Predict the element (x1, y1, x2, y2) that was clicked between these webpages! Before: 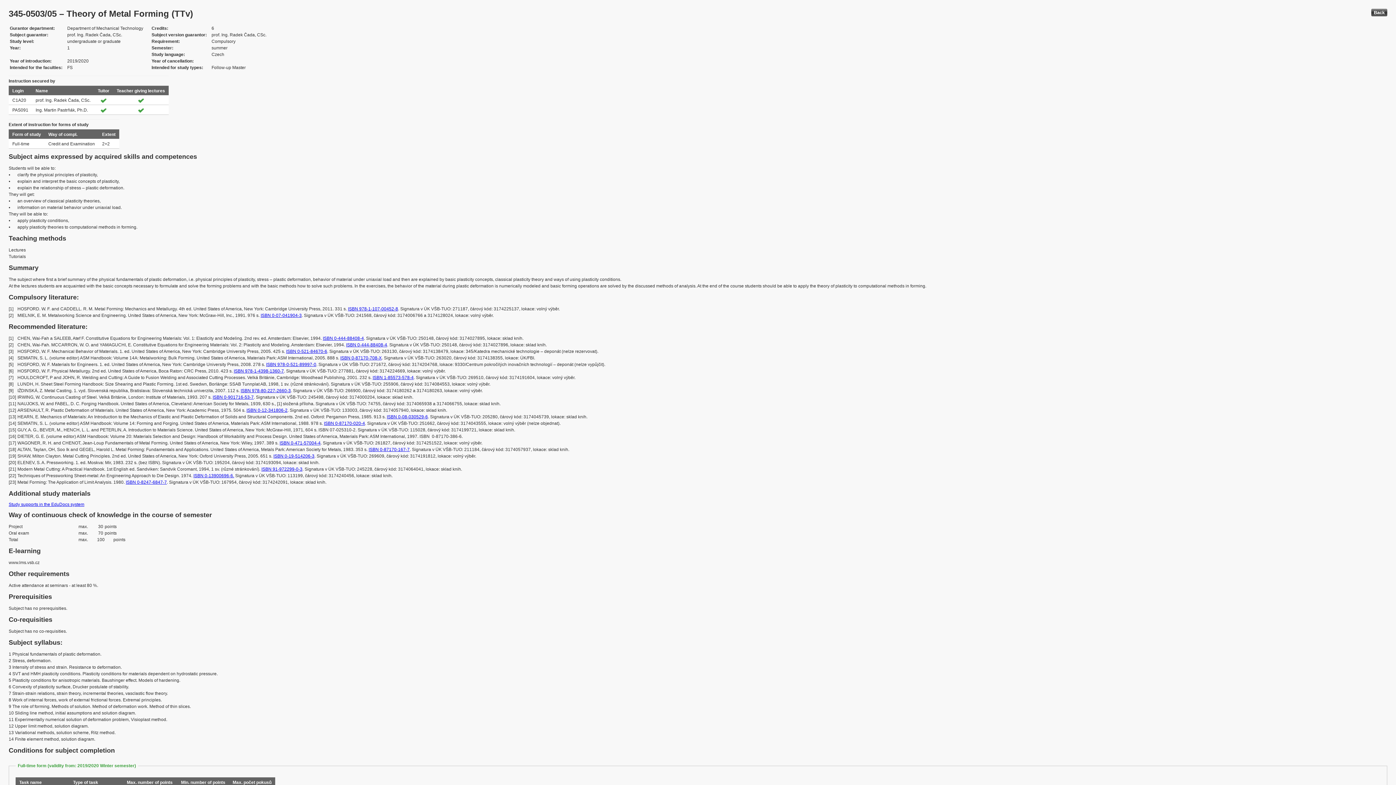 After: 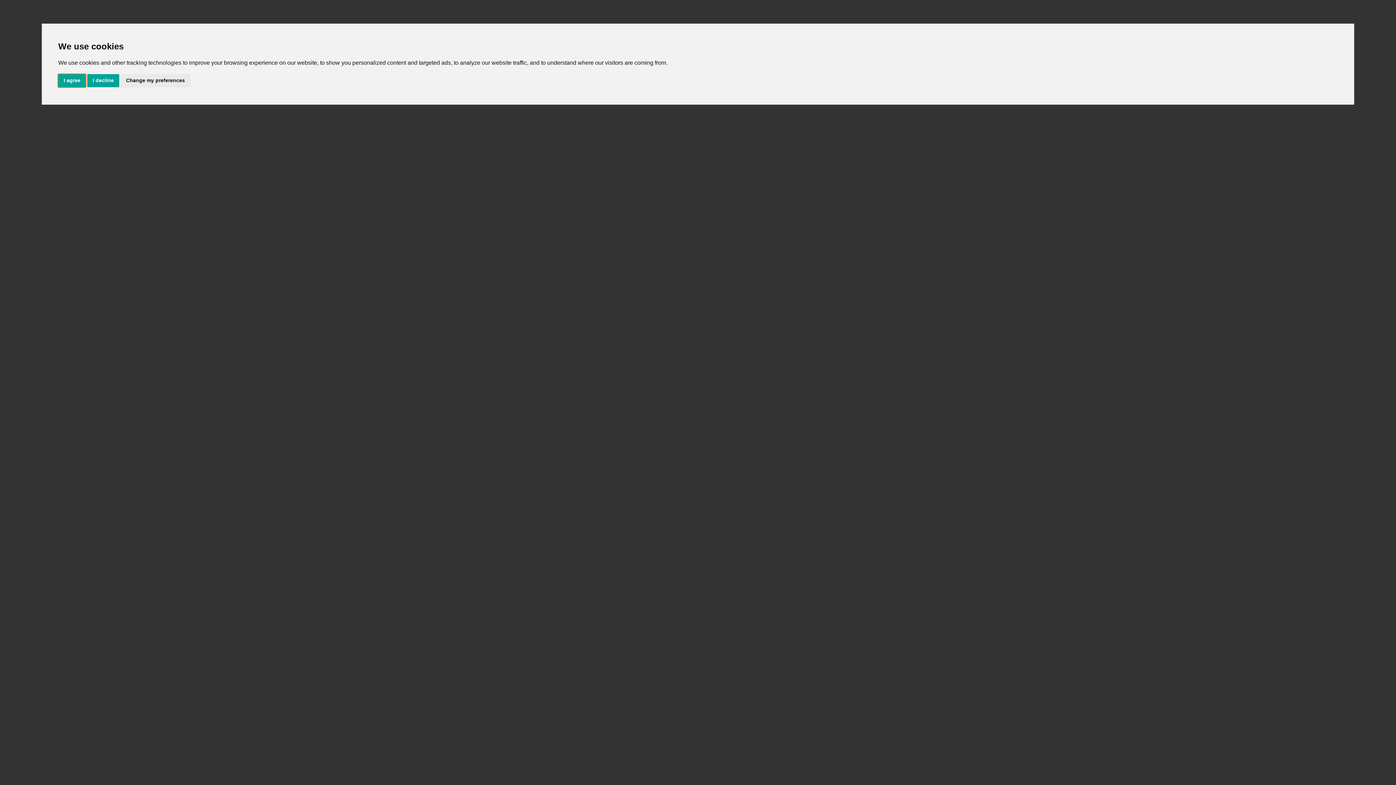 Action: bbox: (125, 480, 166, 485) label: ISBN 0-8247-6847-7